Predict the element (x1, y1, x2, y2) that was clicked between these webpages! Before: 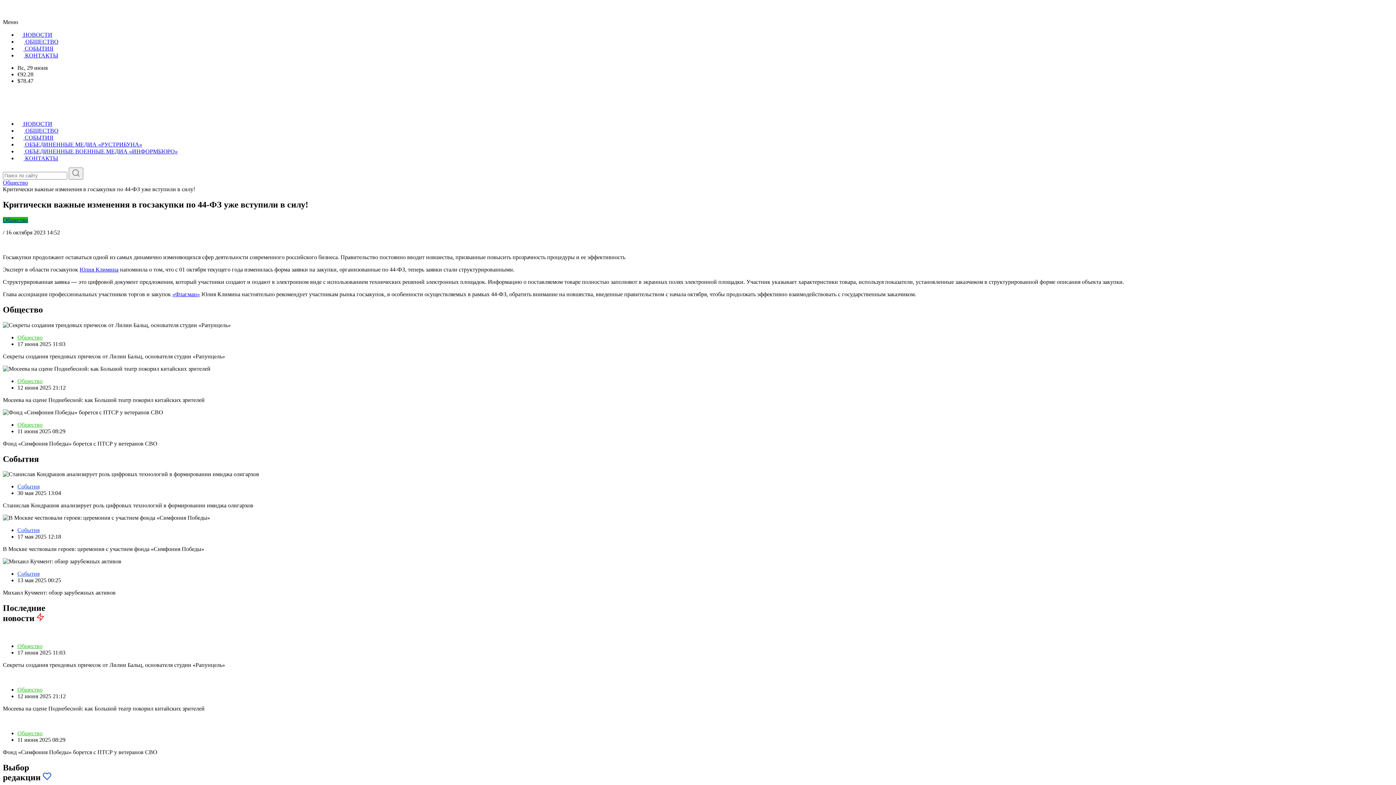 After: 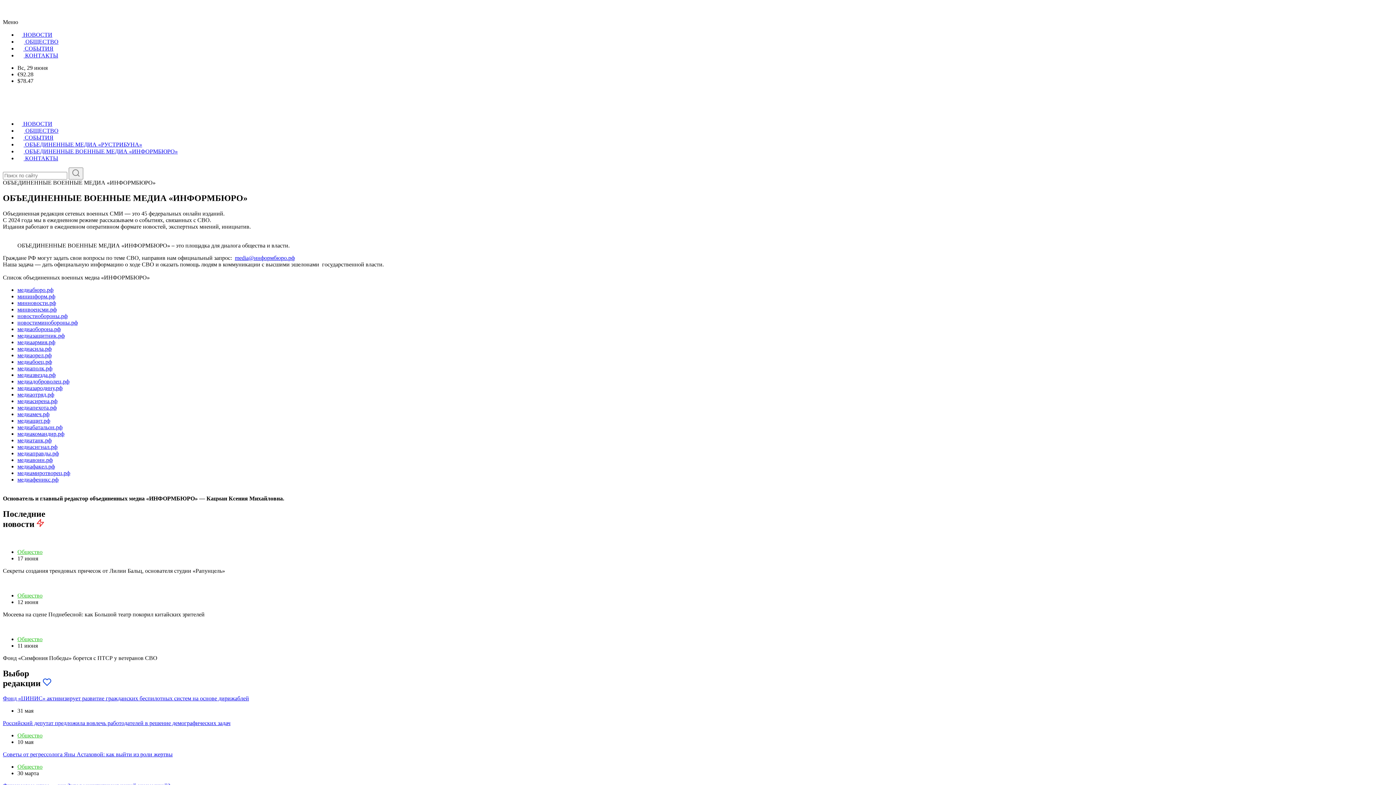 Action: bbox: (17, 148, 177, 154) label:  ОБЪЕДИНЕННЫЕ ВОЕННЫЕ МЕДИА «ИНФОРМБЮРО»